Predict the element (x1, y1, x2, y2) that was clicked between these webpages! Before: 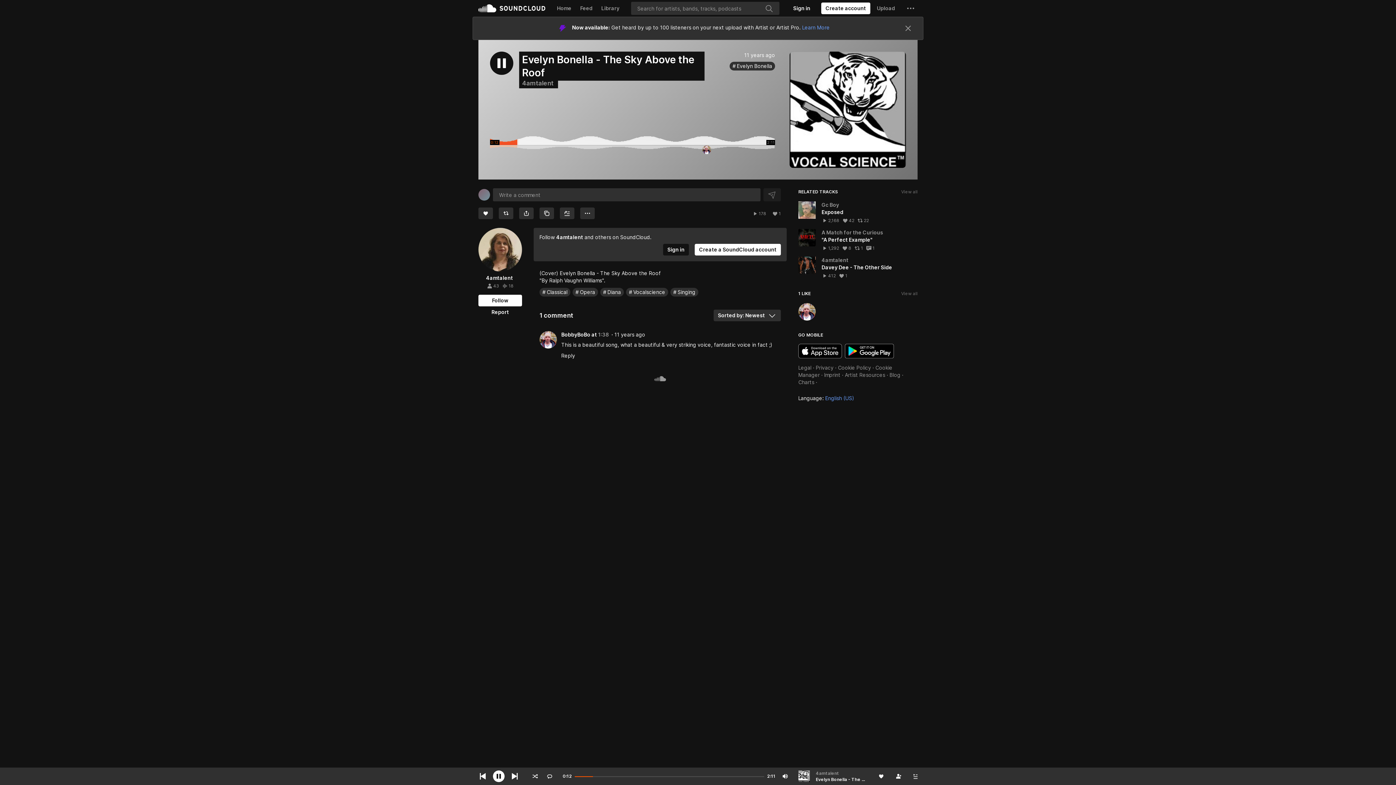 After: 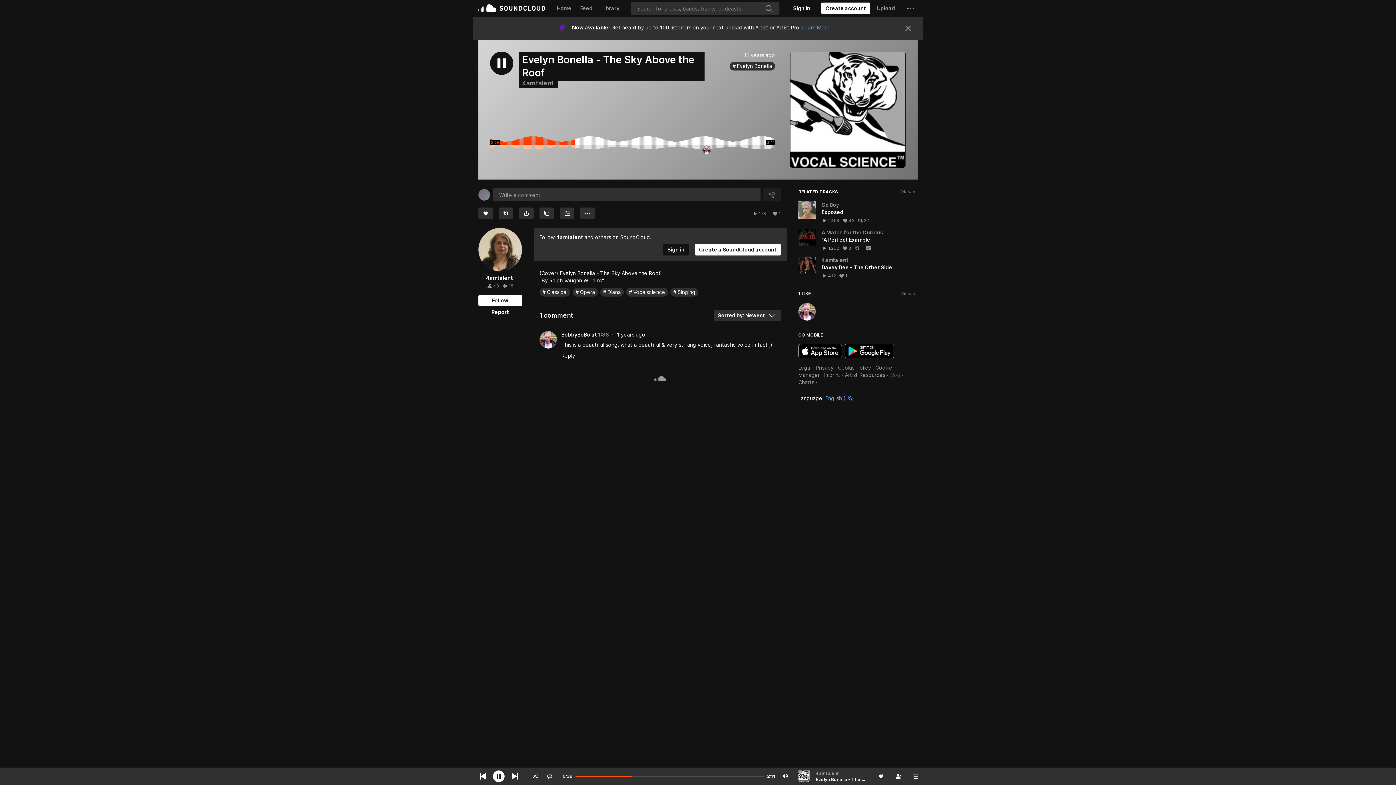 Action: bbox: (889, 363, 900, 369) label: Blog